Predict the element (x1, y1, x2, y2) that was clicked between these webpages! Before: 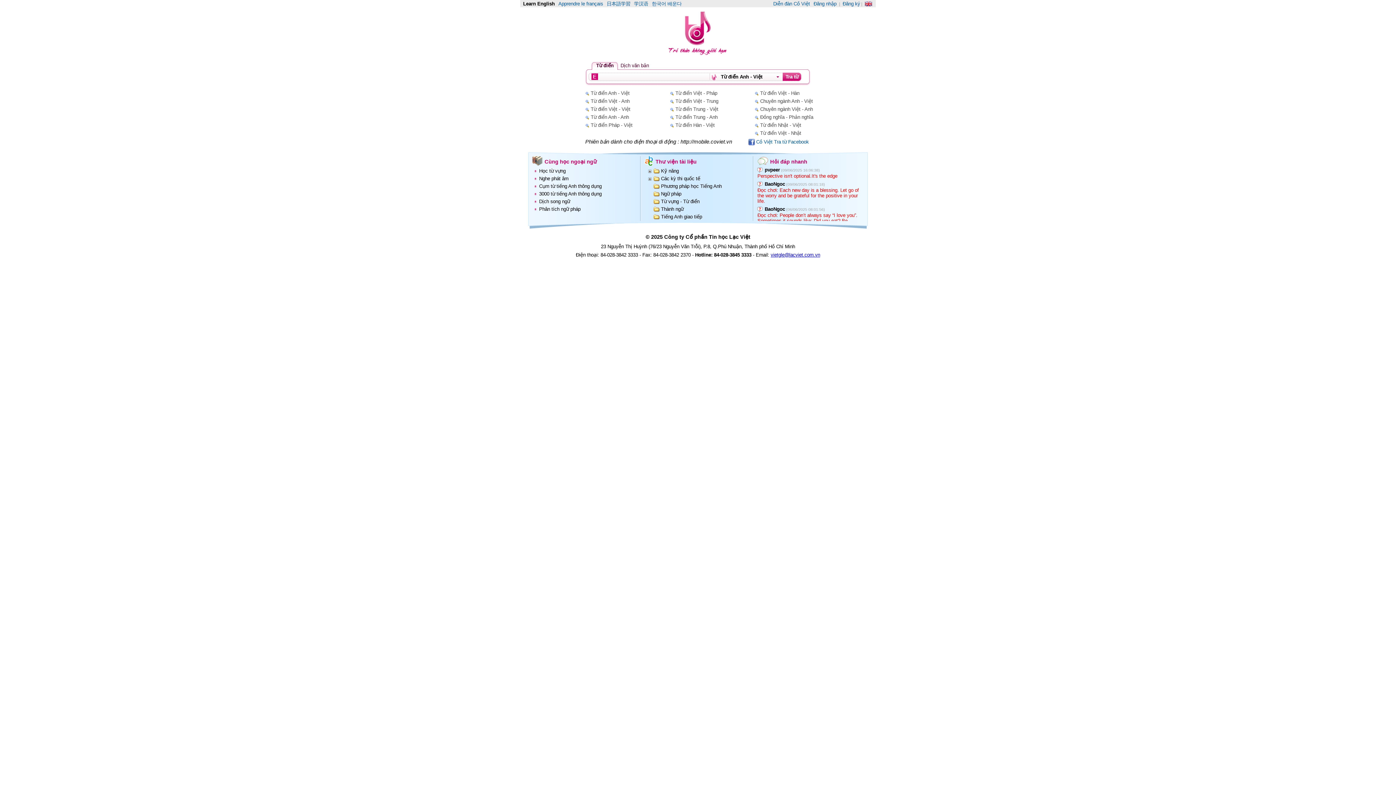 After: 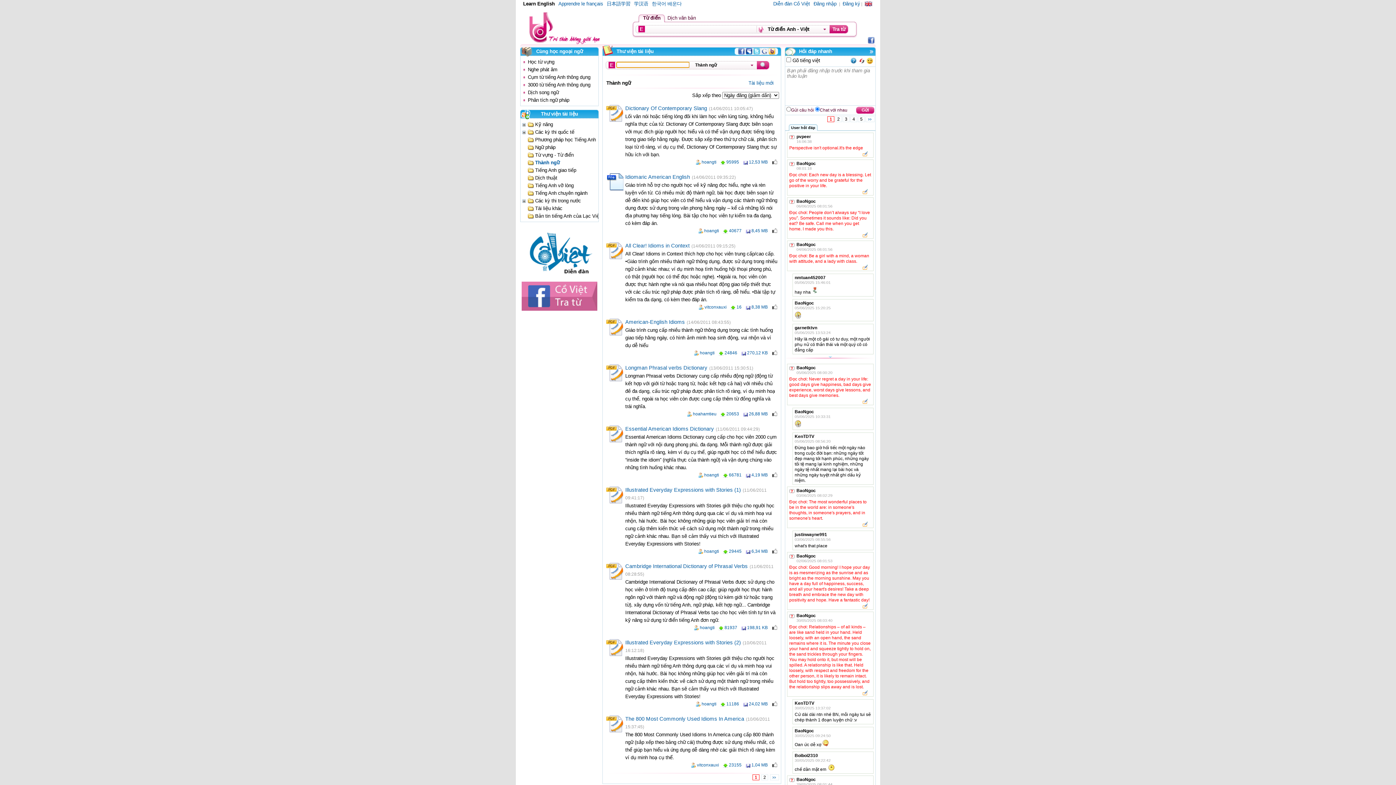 Action: label: Thành ngữ bbox: (661, 206, 683, 212)